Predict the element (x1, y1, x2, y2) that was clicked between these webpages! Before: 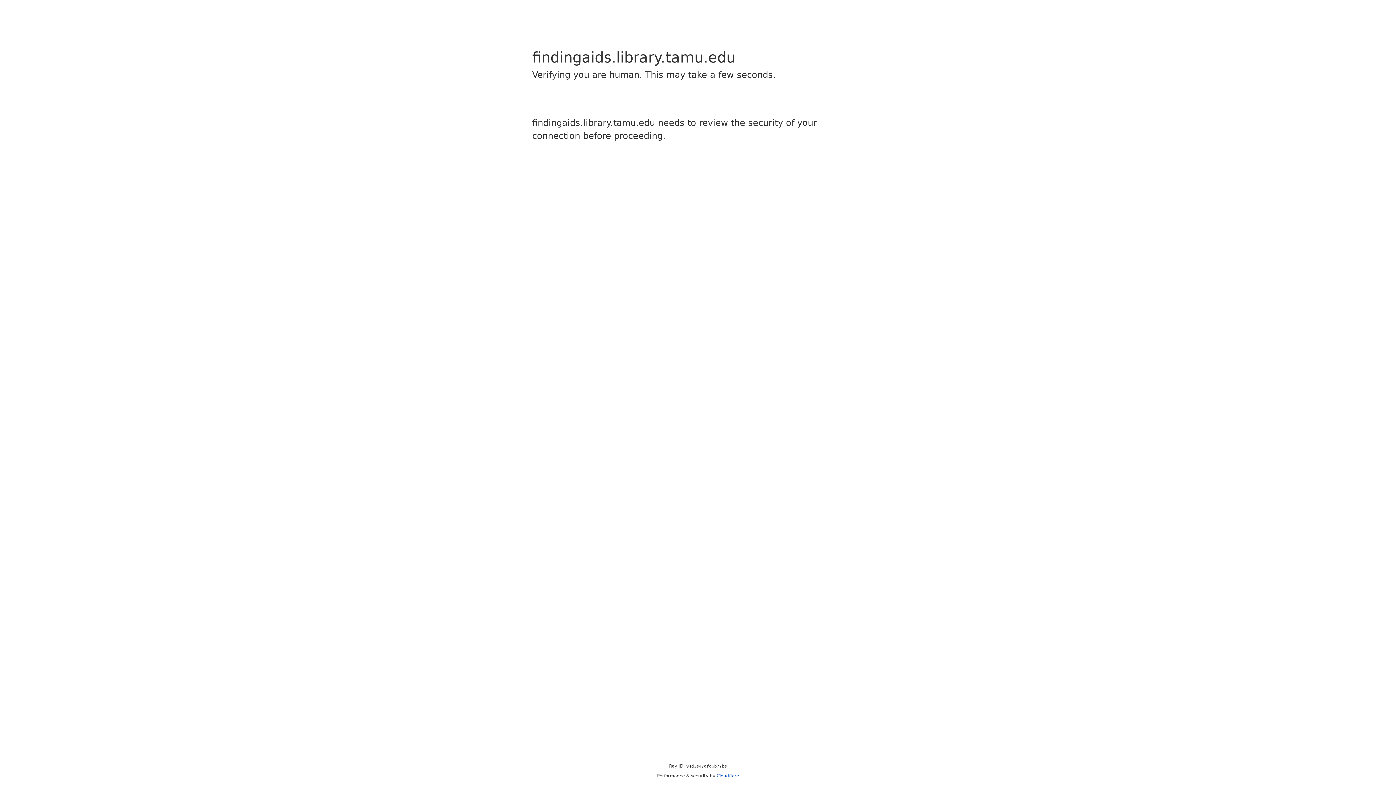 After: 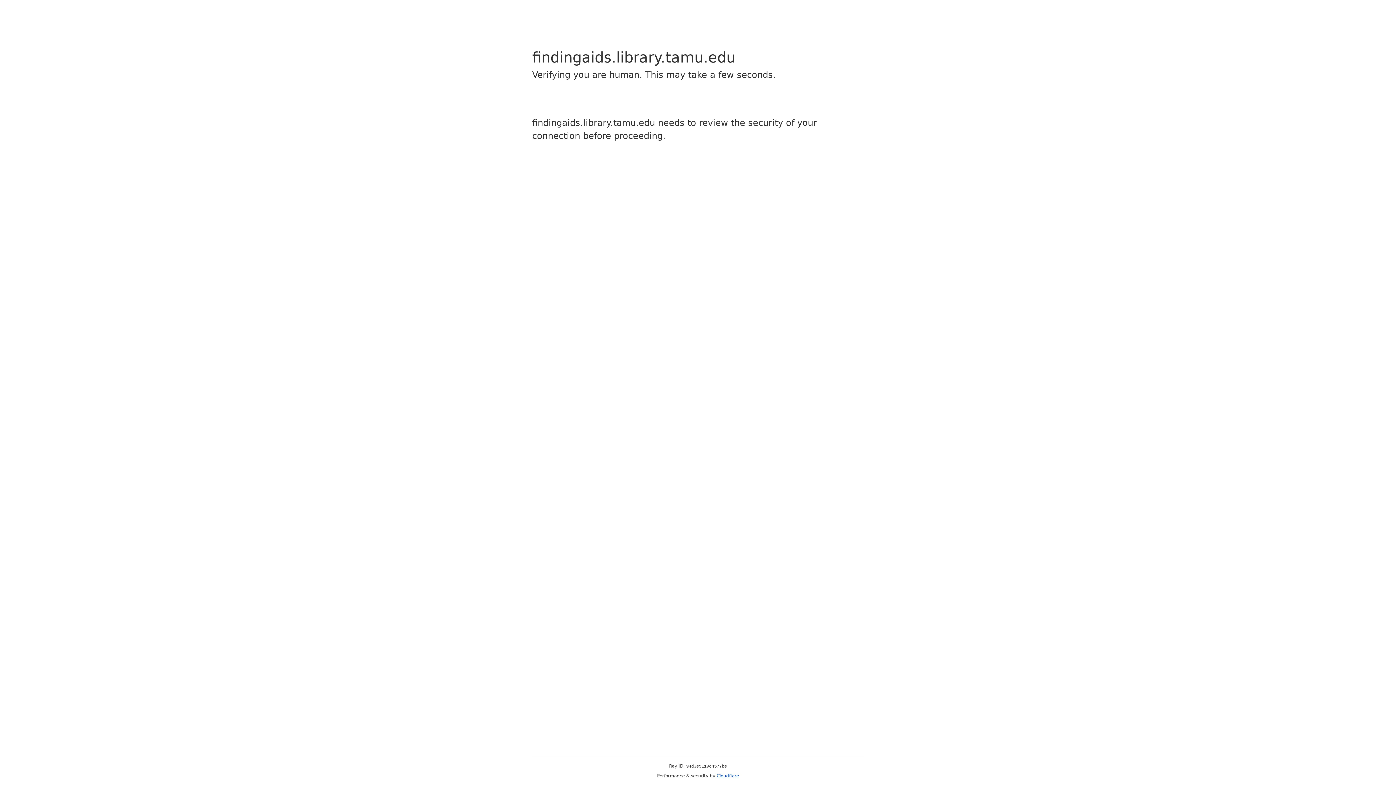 Action: label: Cloudflare bbox: (716, 773, 739, 778)